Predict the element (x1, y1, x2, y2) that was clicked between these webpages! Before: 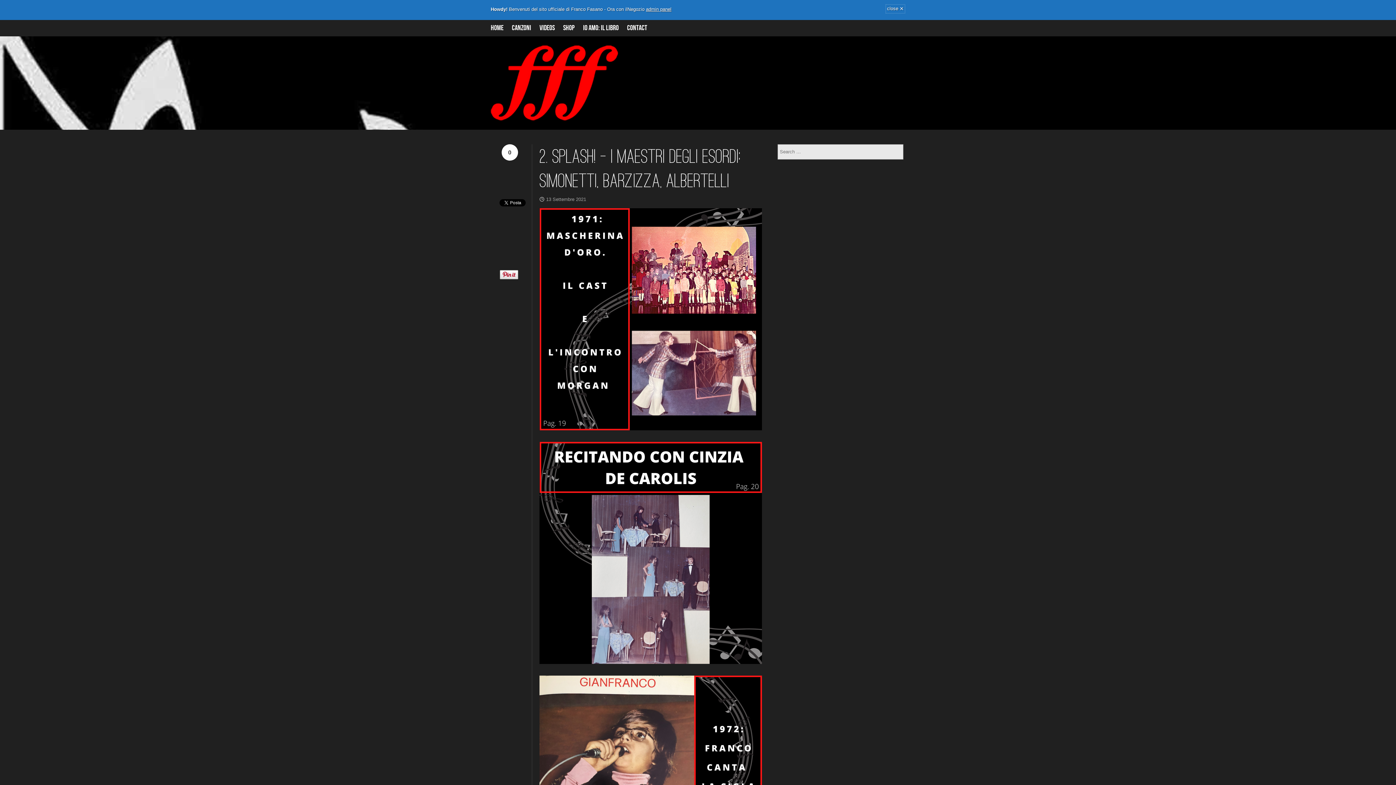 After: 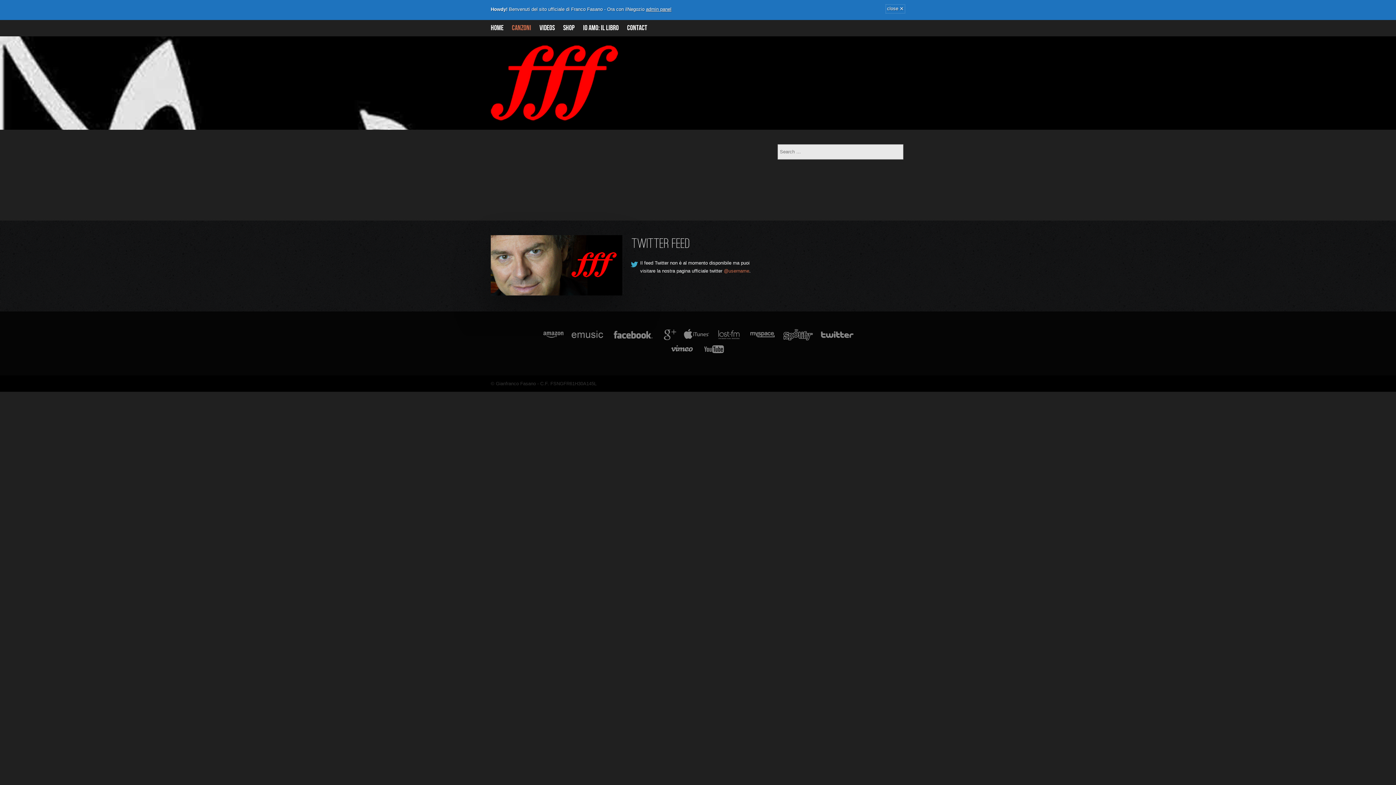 Action: bbox: (512, 20, 539, 36) label: Canzoni